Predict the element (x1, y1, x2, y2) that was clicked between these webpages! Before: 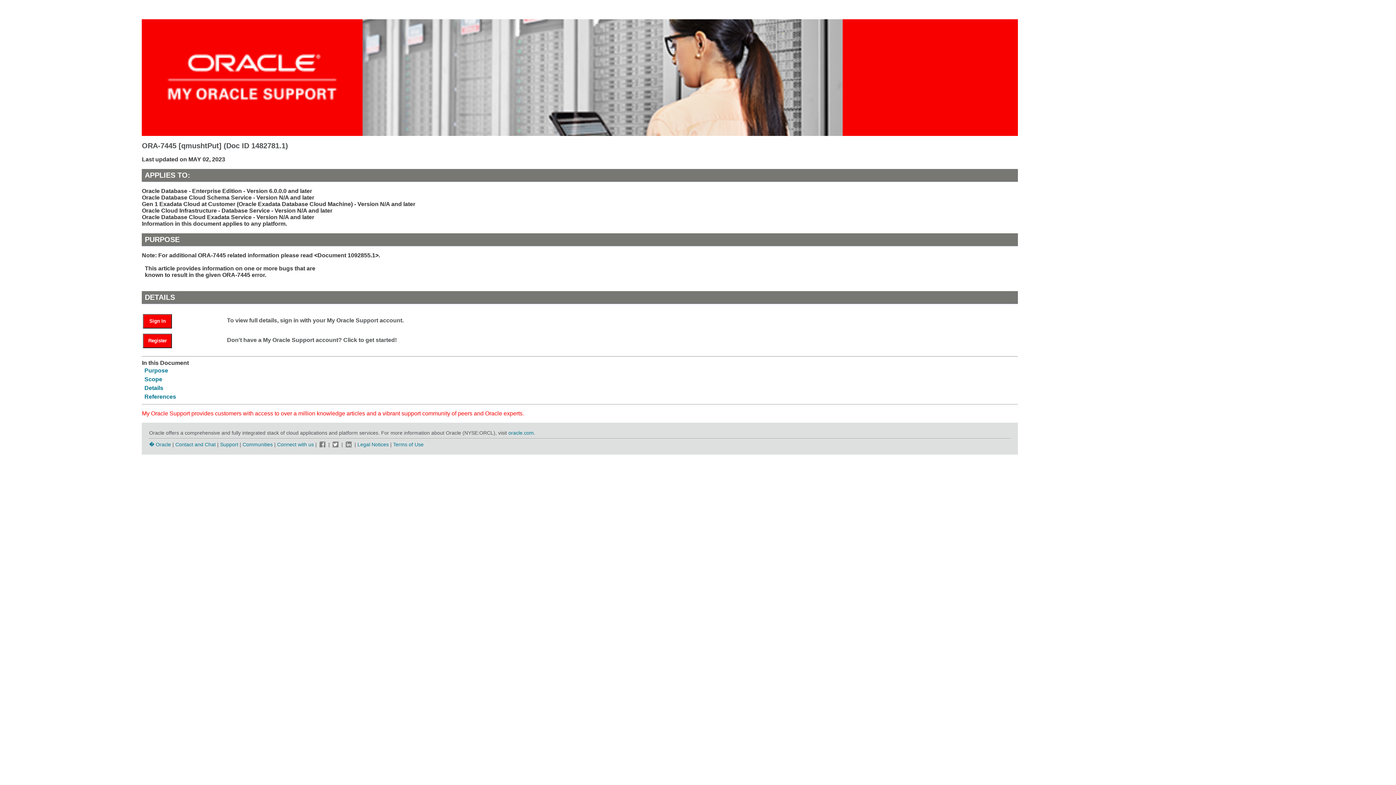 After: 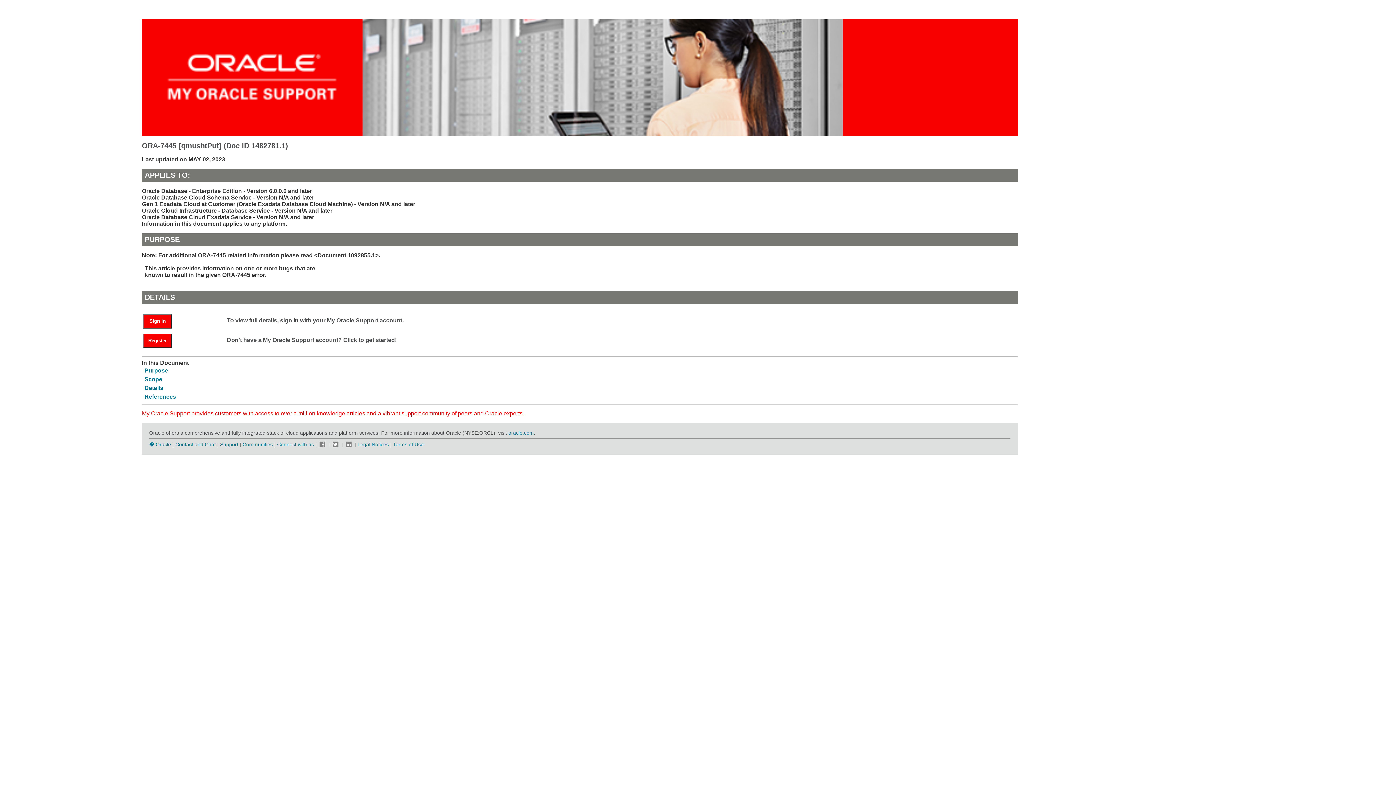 Action: bbox: (344, 441, 353, 447)